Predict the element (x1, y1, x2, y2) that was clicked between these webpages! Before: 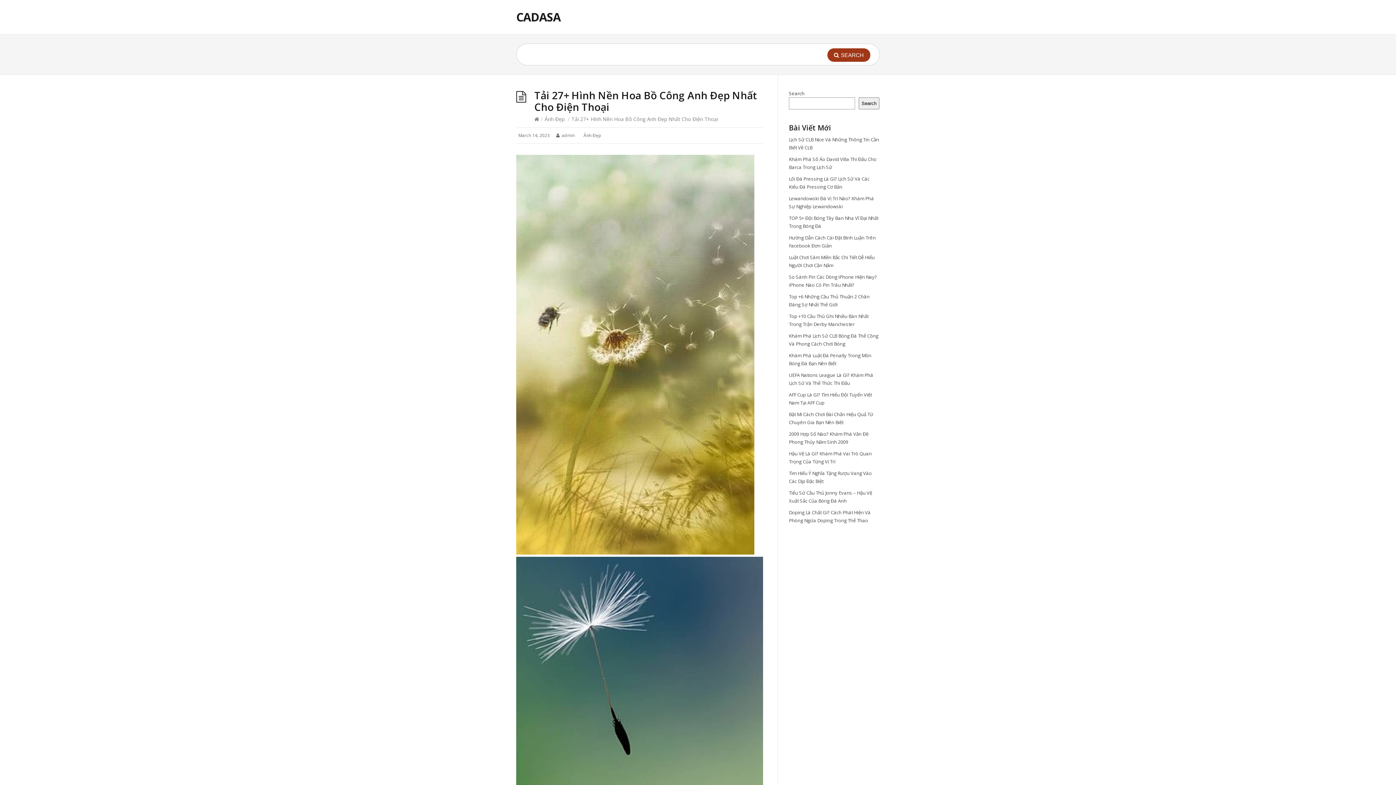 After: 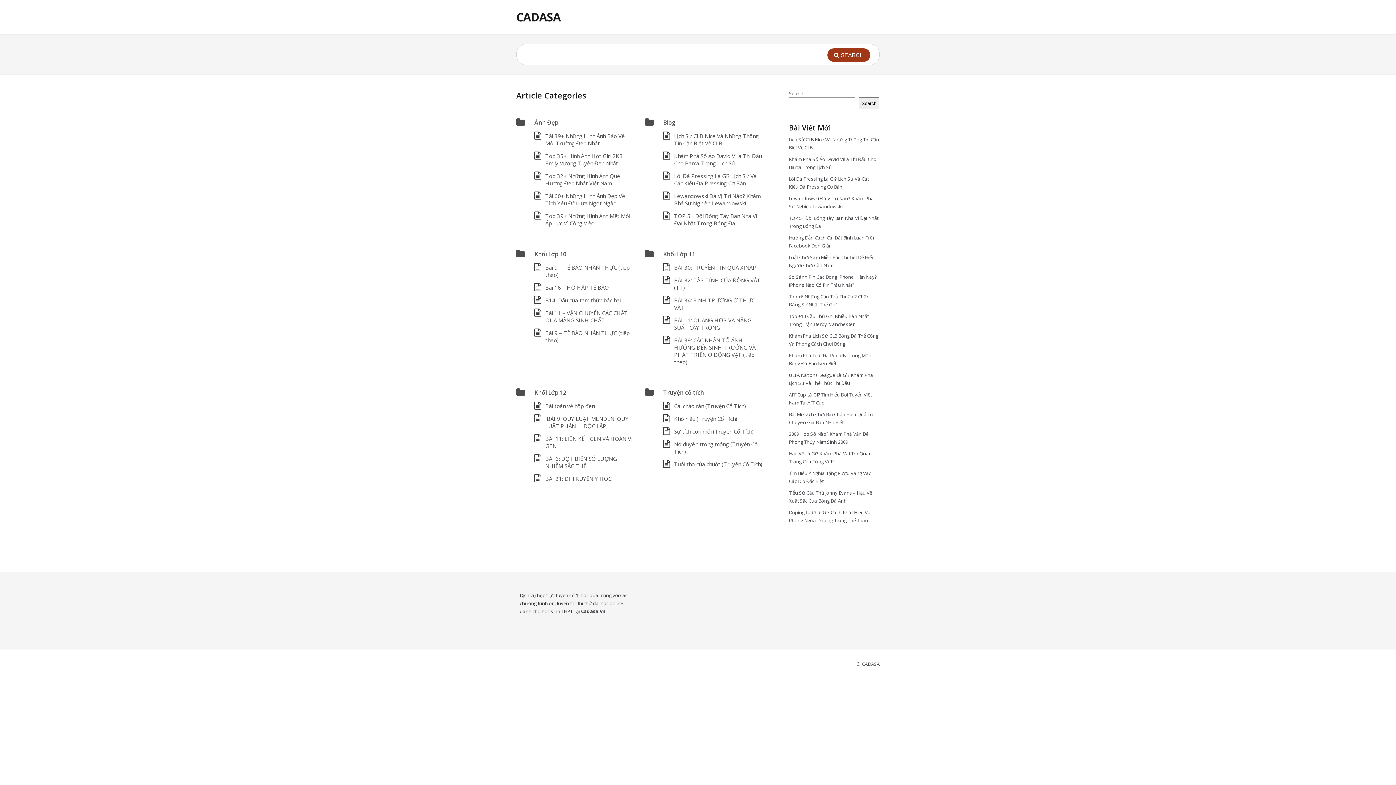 Action: bbox: (534, 115, 539, 122)